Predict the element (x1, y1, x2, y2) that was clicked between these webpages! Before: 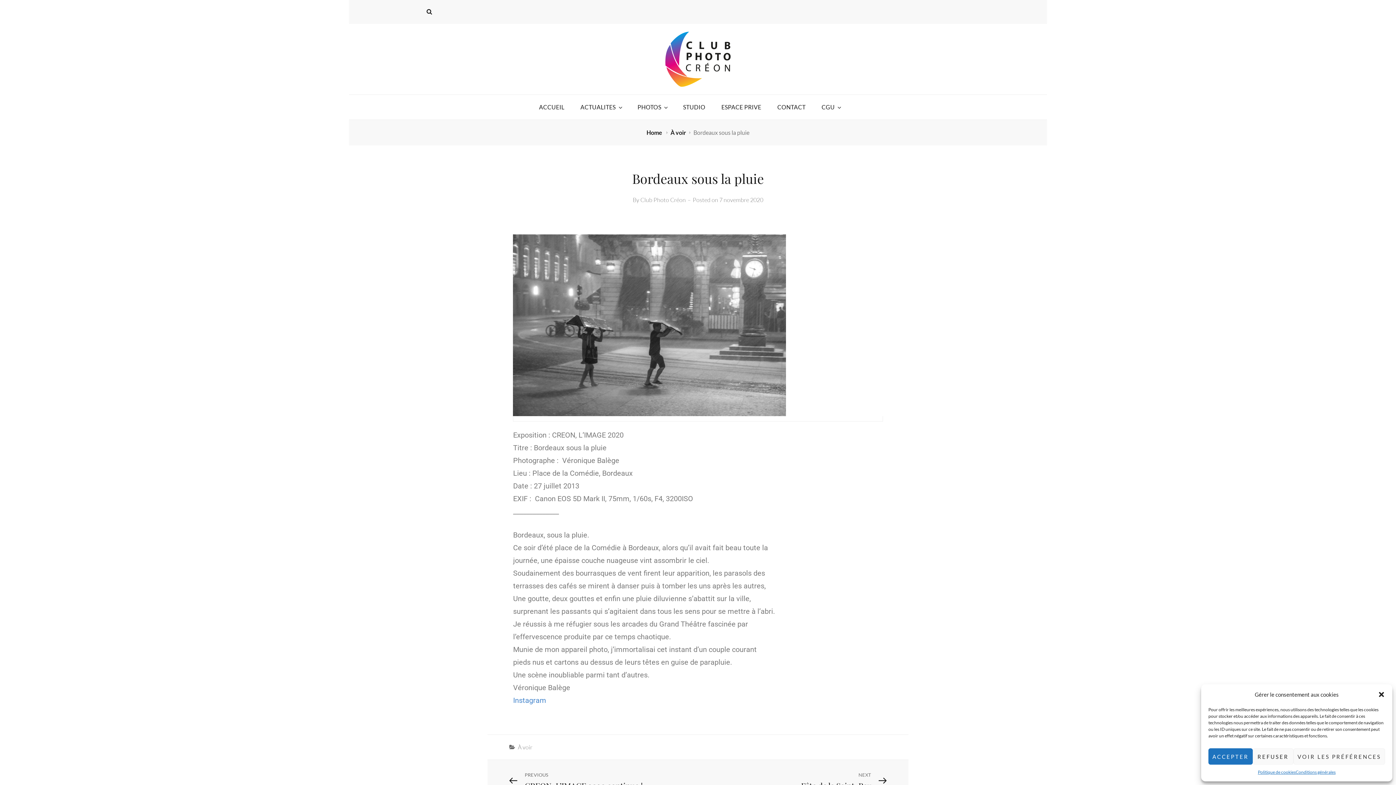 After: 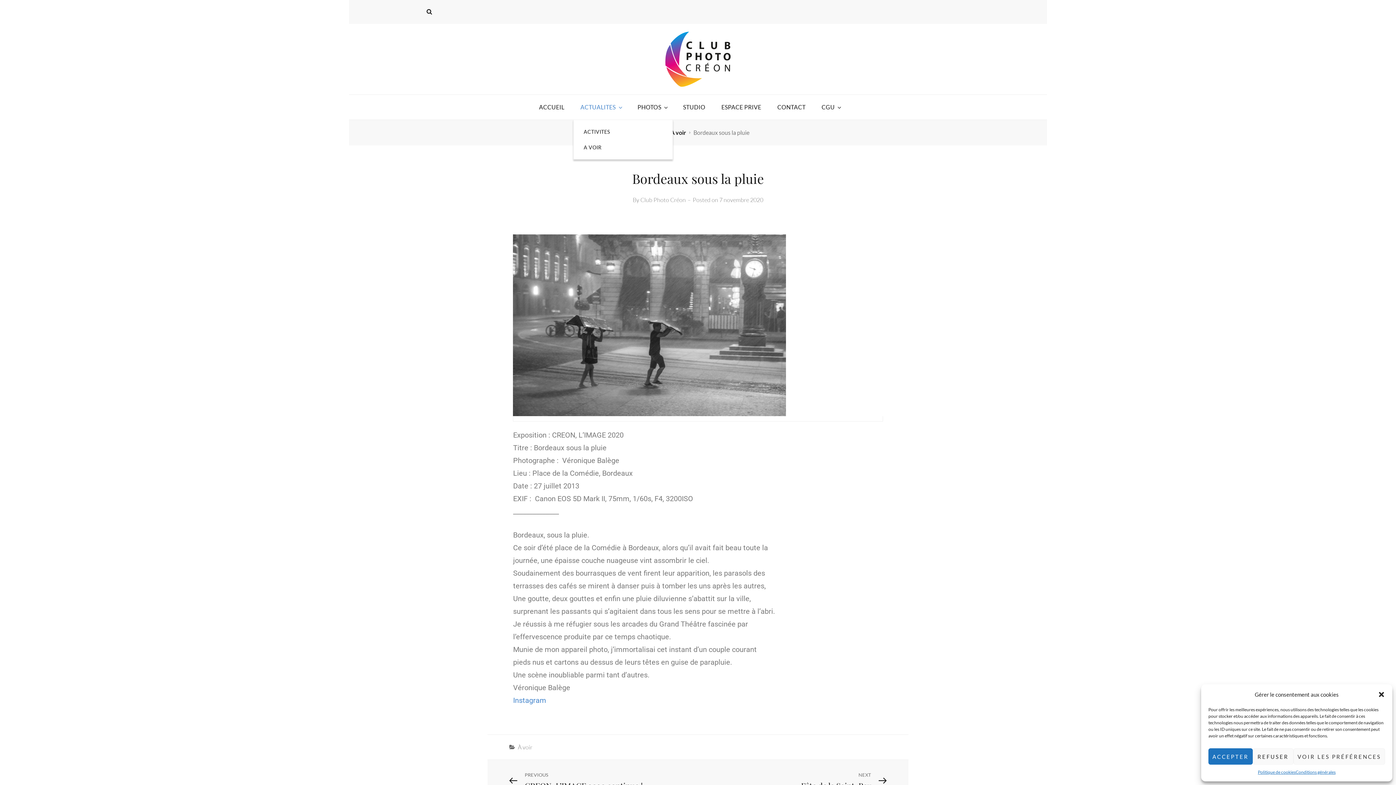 Action: label: ACTUALITES bbox: (573, 94, 628, 119)